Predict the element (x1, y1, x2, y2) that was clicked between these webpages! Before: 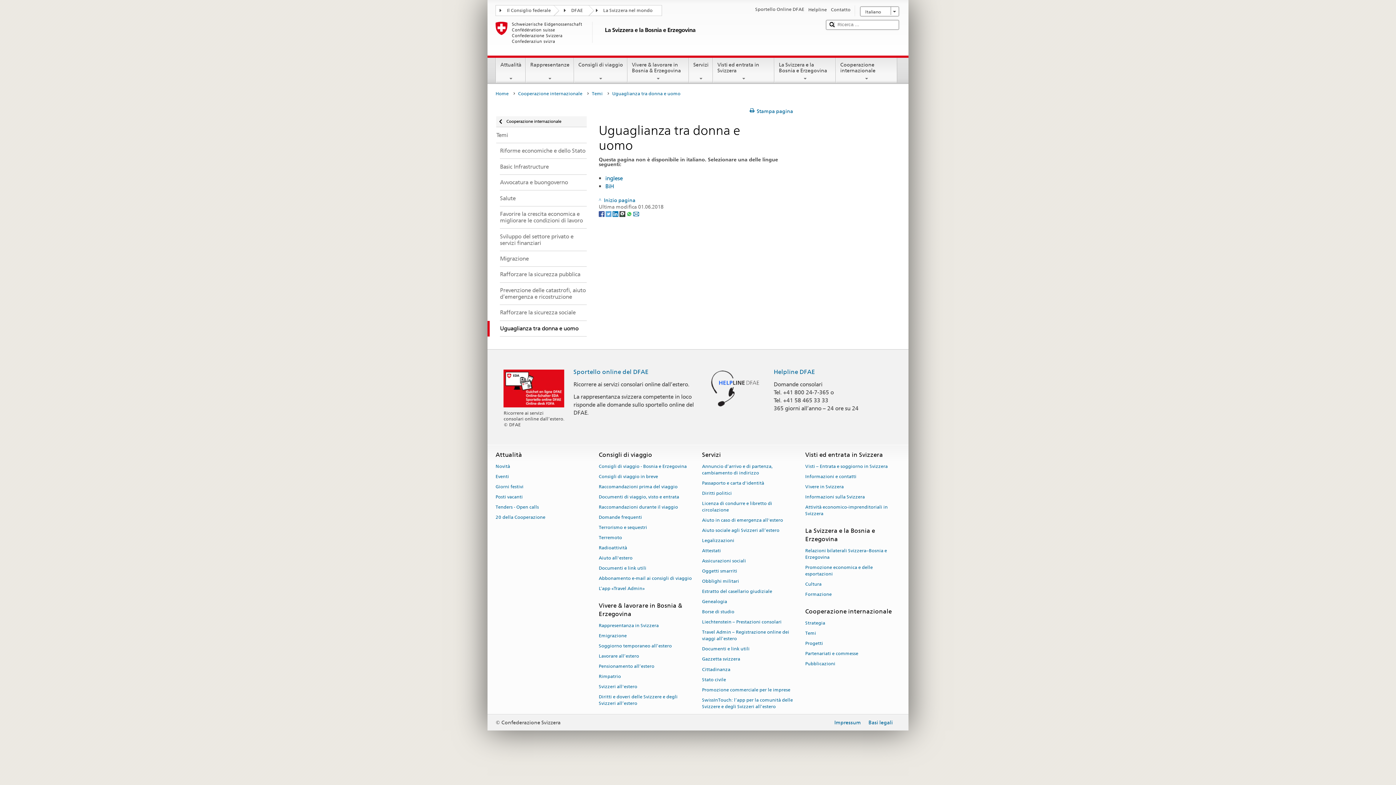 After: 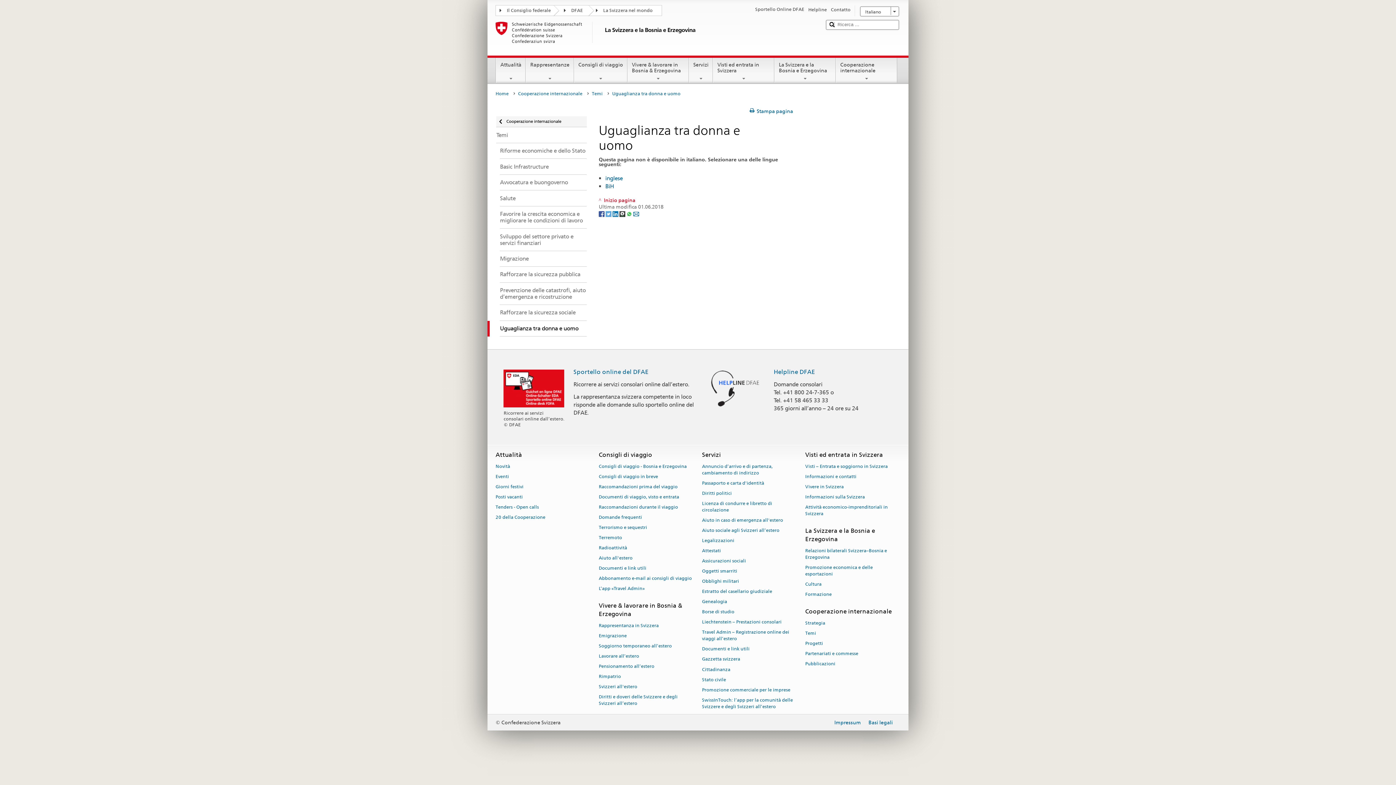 Action: bbox: (598, 197, 635, 203) label: Inizio pagina